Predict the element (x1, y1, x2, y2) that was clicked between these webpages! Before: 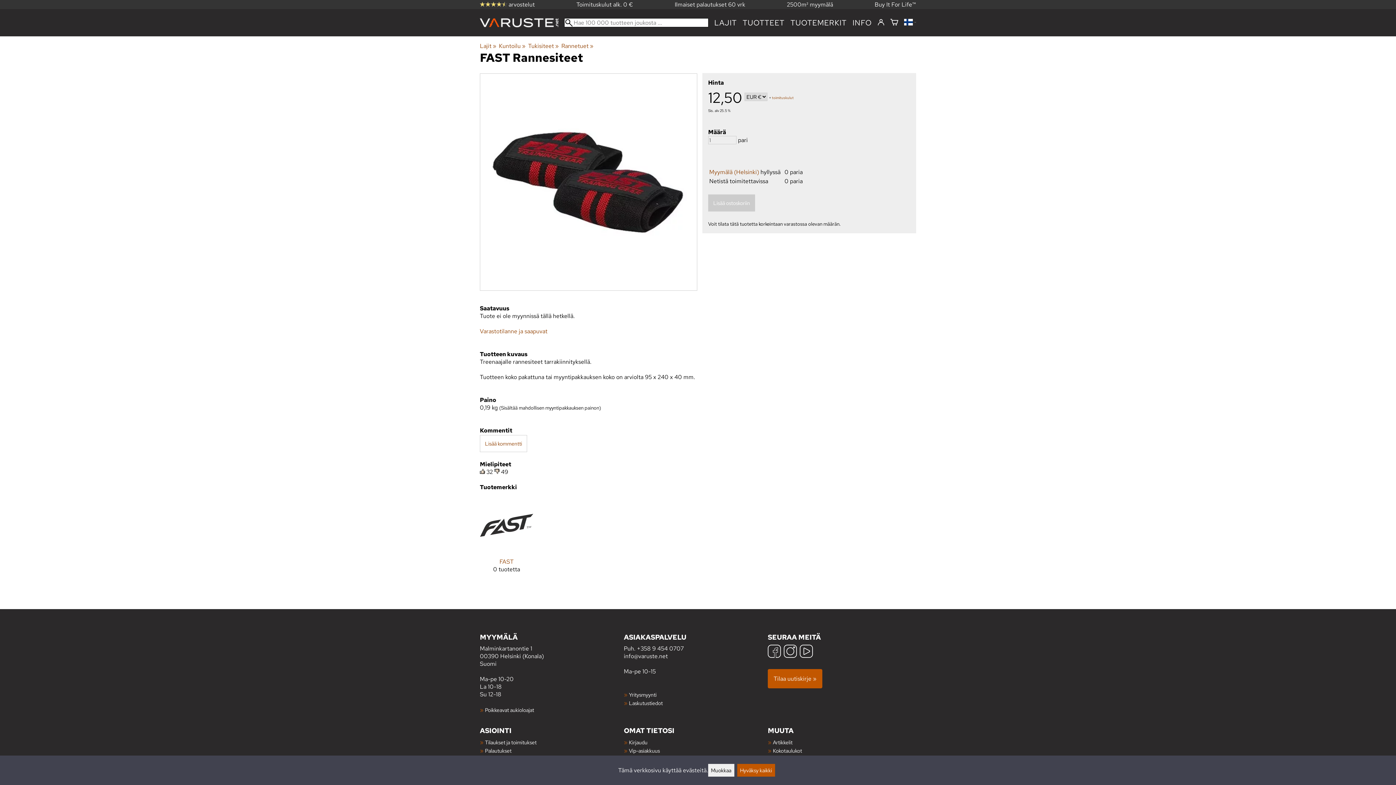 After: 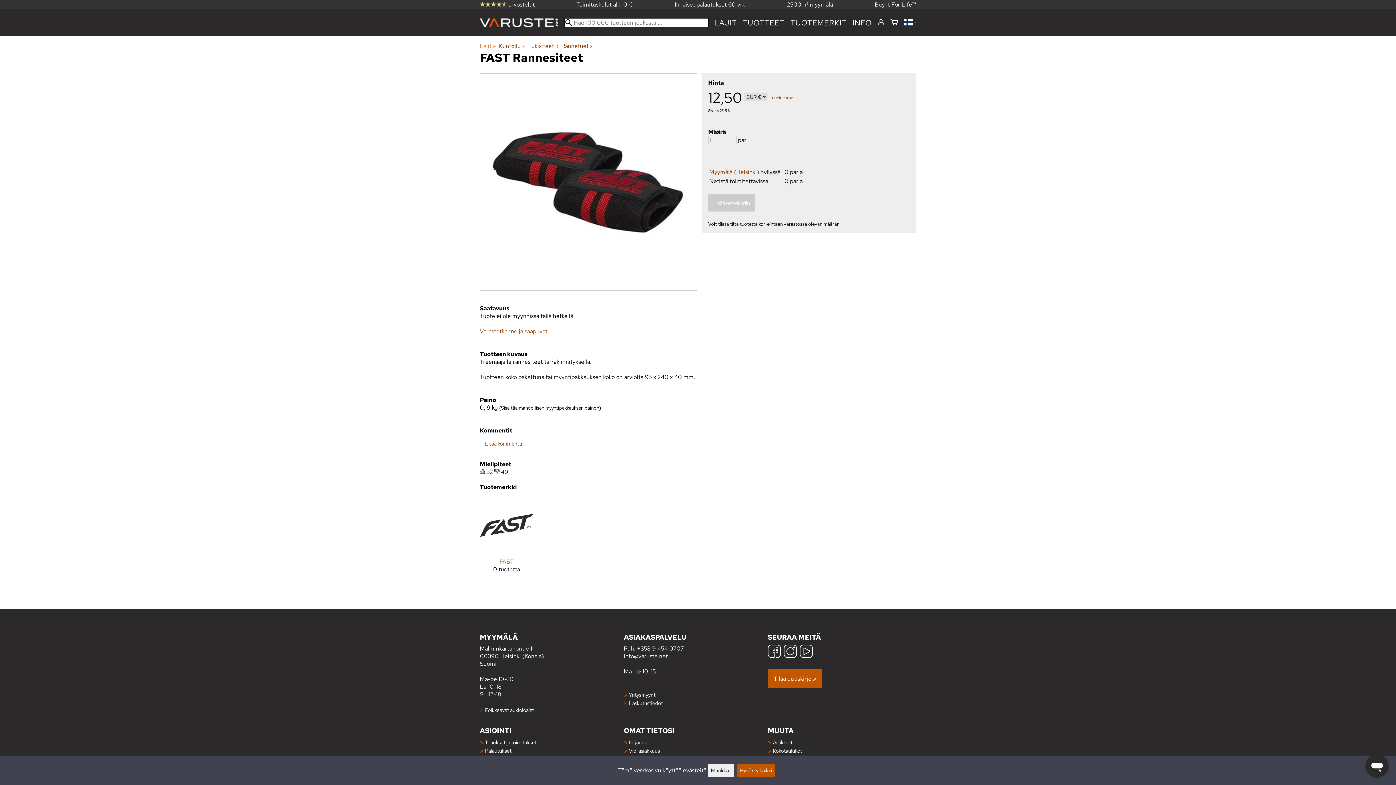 Action: label: Lajit‪» bbox: (480, 42, 497, 49)